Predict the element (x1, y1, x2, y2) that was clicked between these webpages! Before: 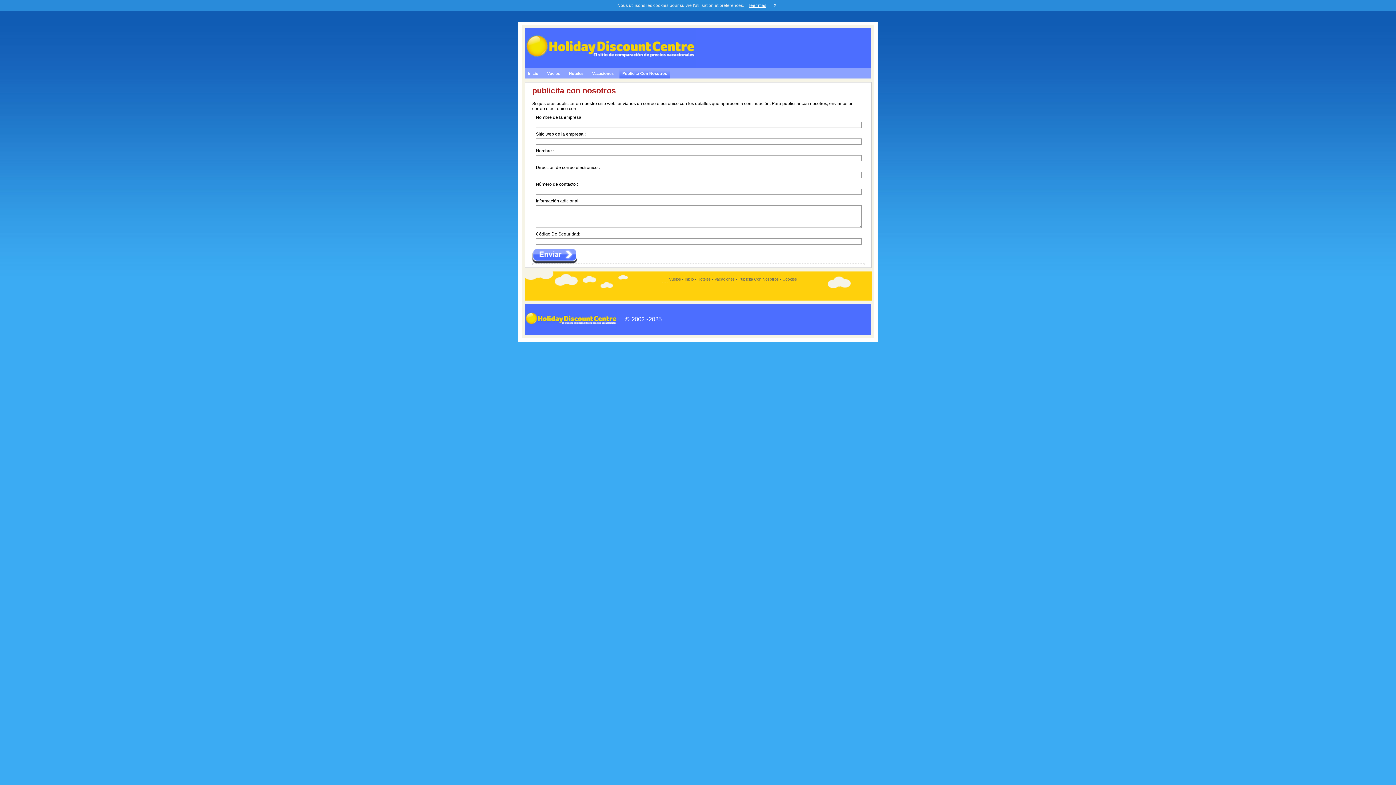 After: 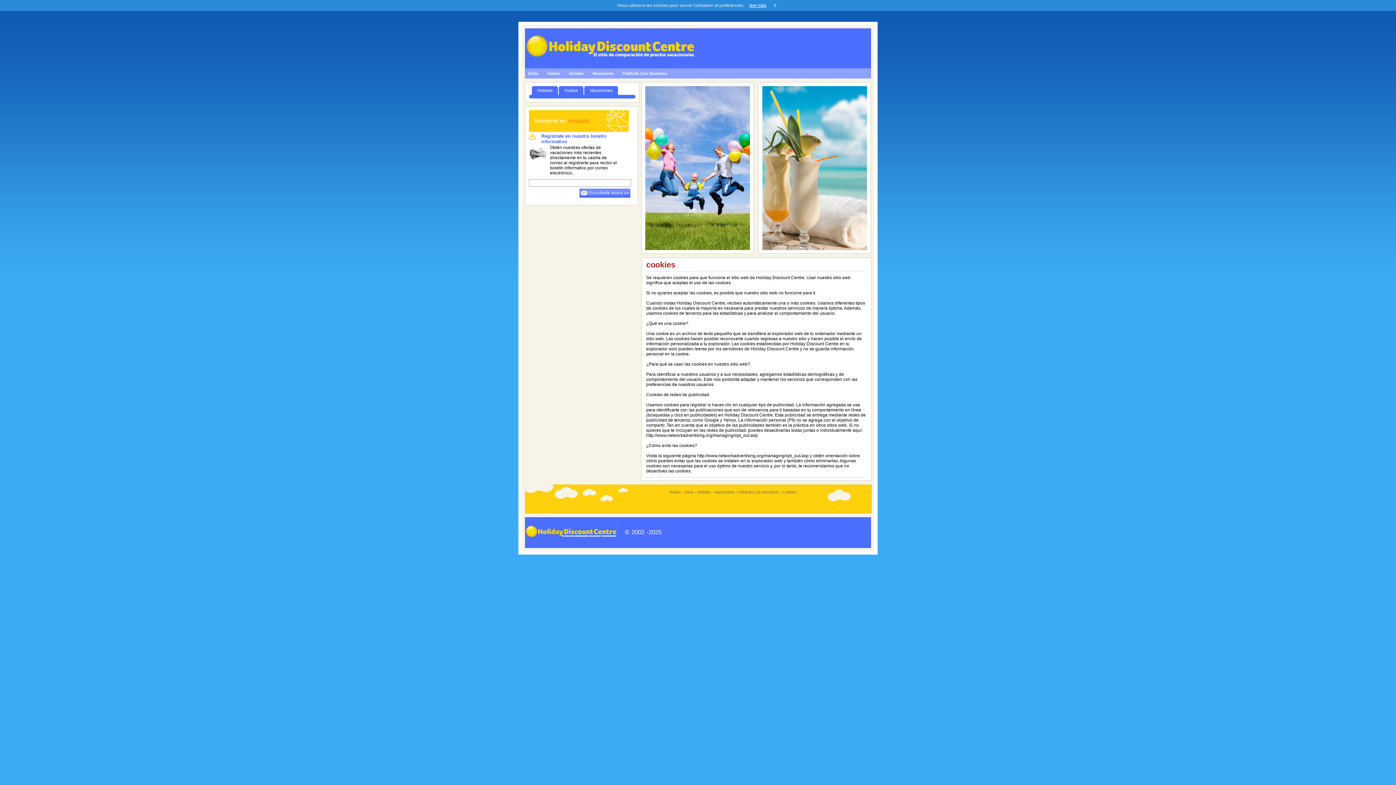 Action: label: leer más bbox: (747, 1, 768, 9)